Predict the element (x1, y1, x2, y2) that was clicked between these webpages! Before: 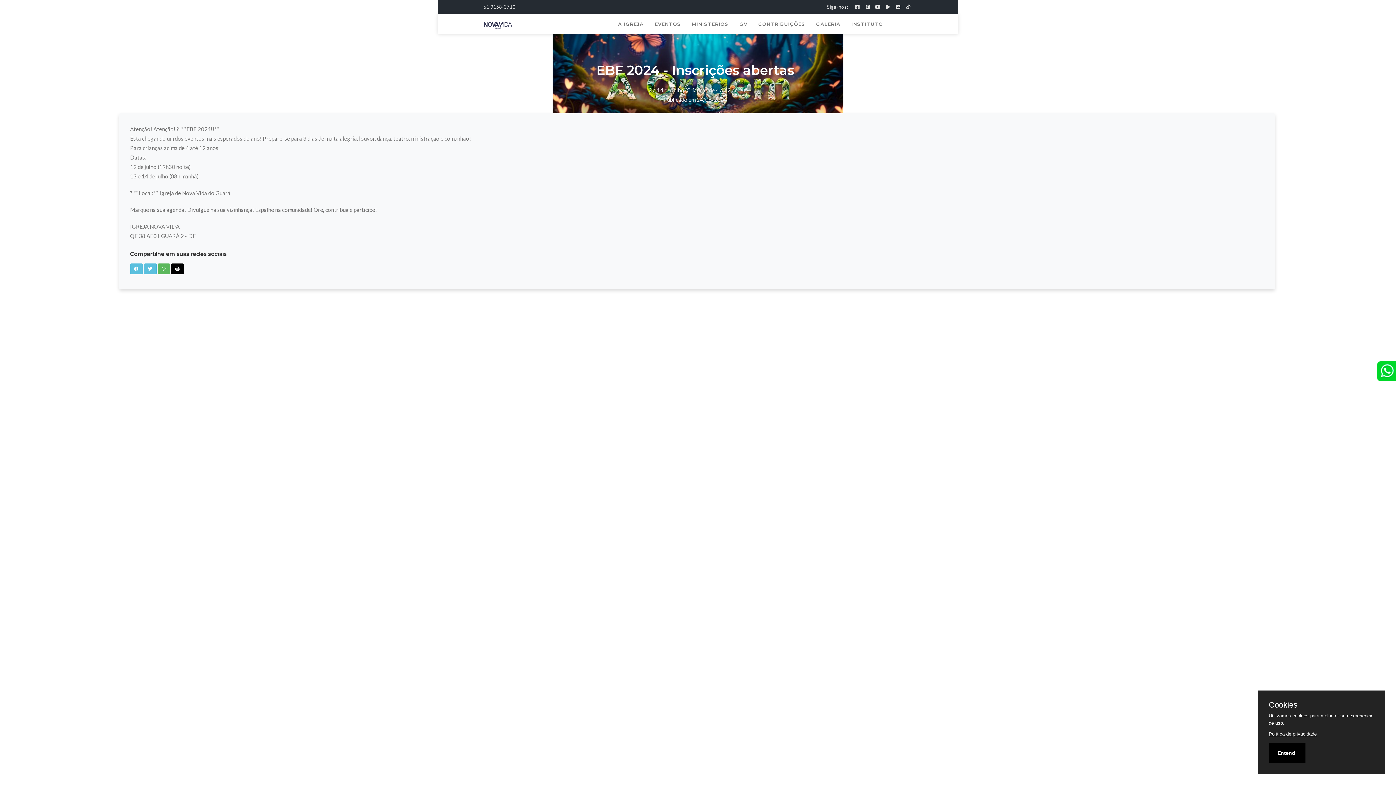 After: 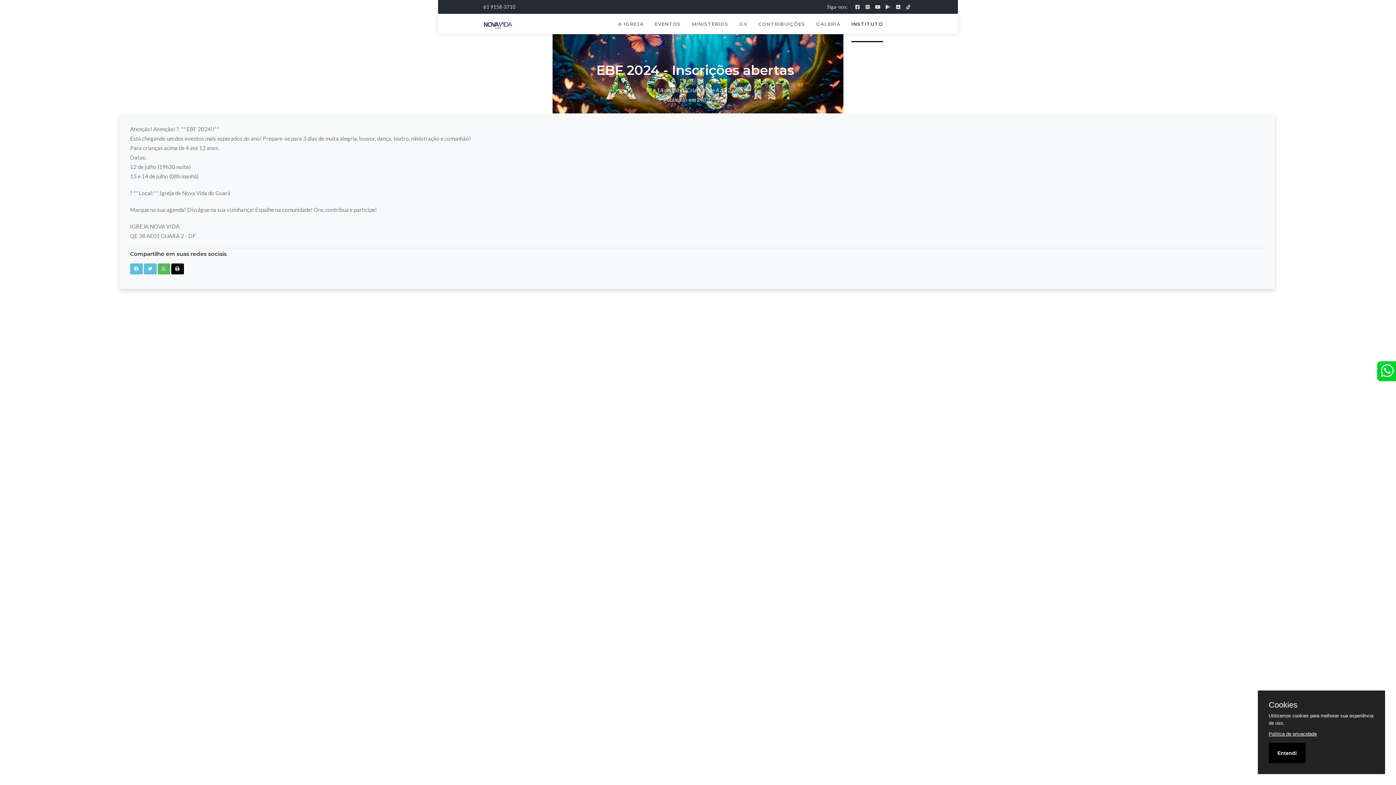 Action: label: INSTITUTO bbox: (851, 5, 883, 42)